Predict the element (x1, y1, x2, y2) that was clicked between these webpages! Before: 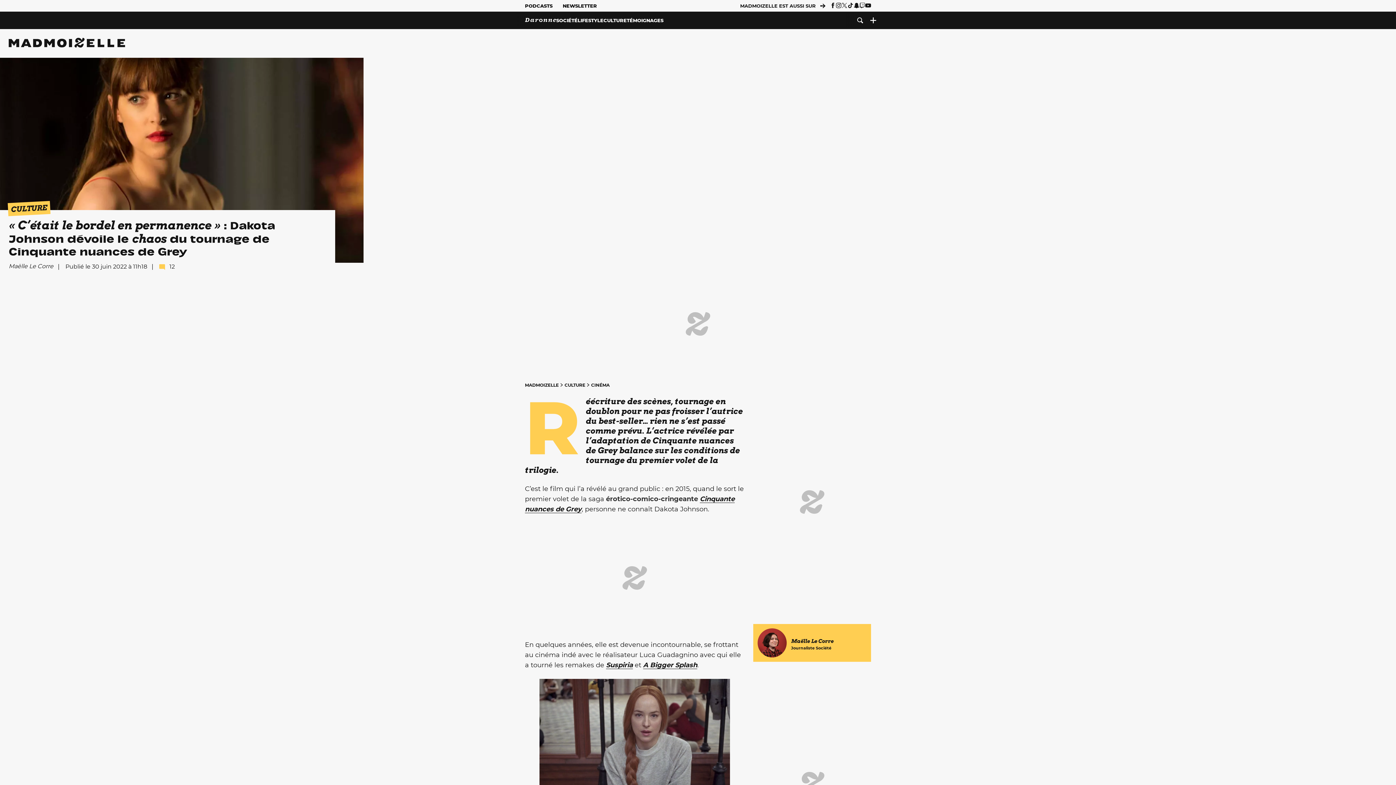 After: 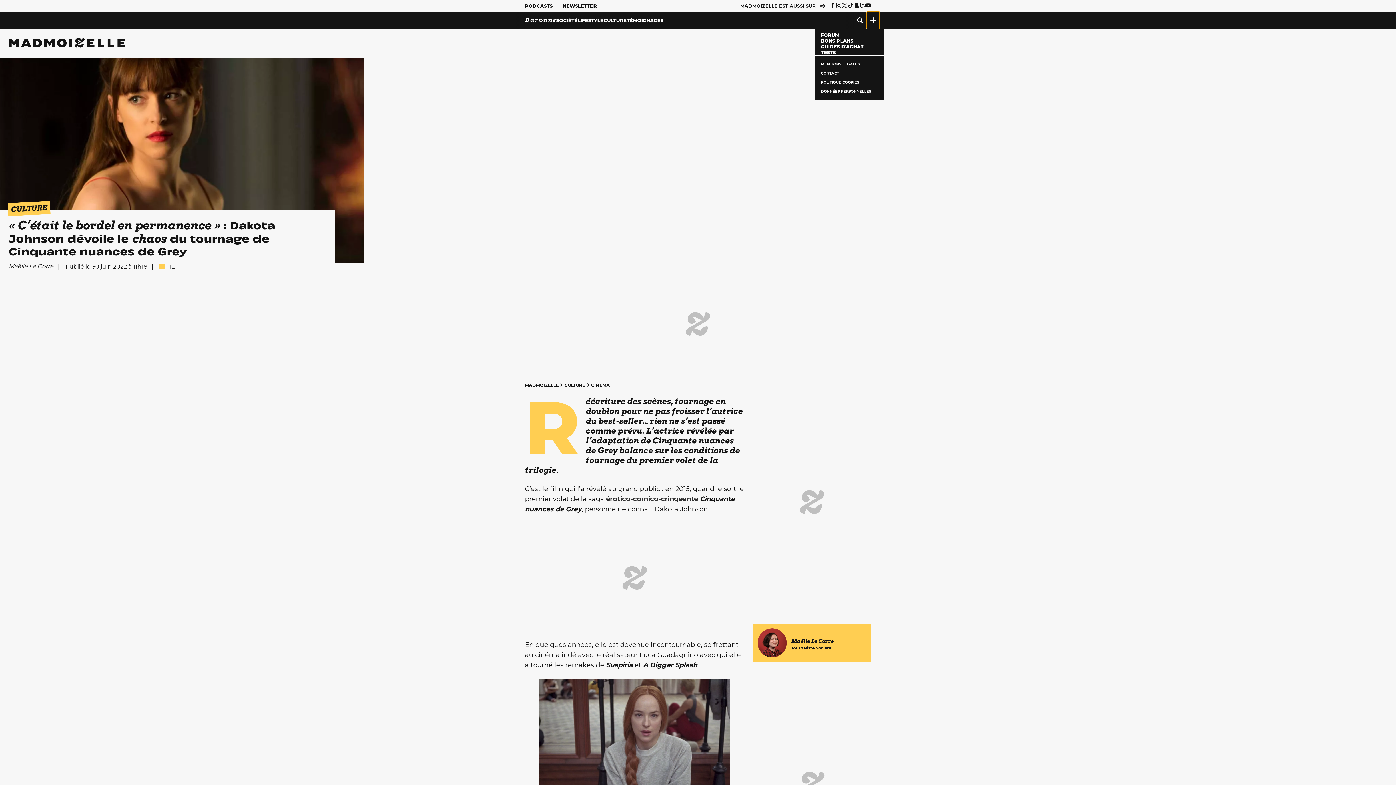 Action: label: Ouvrir le menu bbox: (866, 11, 880, 29)